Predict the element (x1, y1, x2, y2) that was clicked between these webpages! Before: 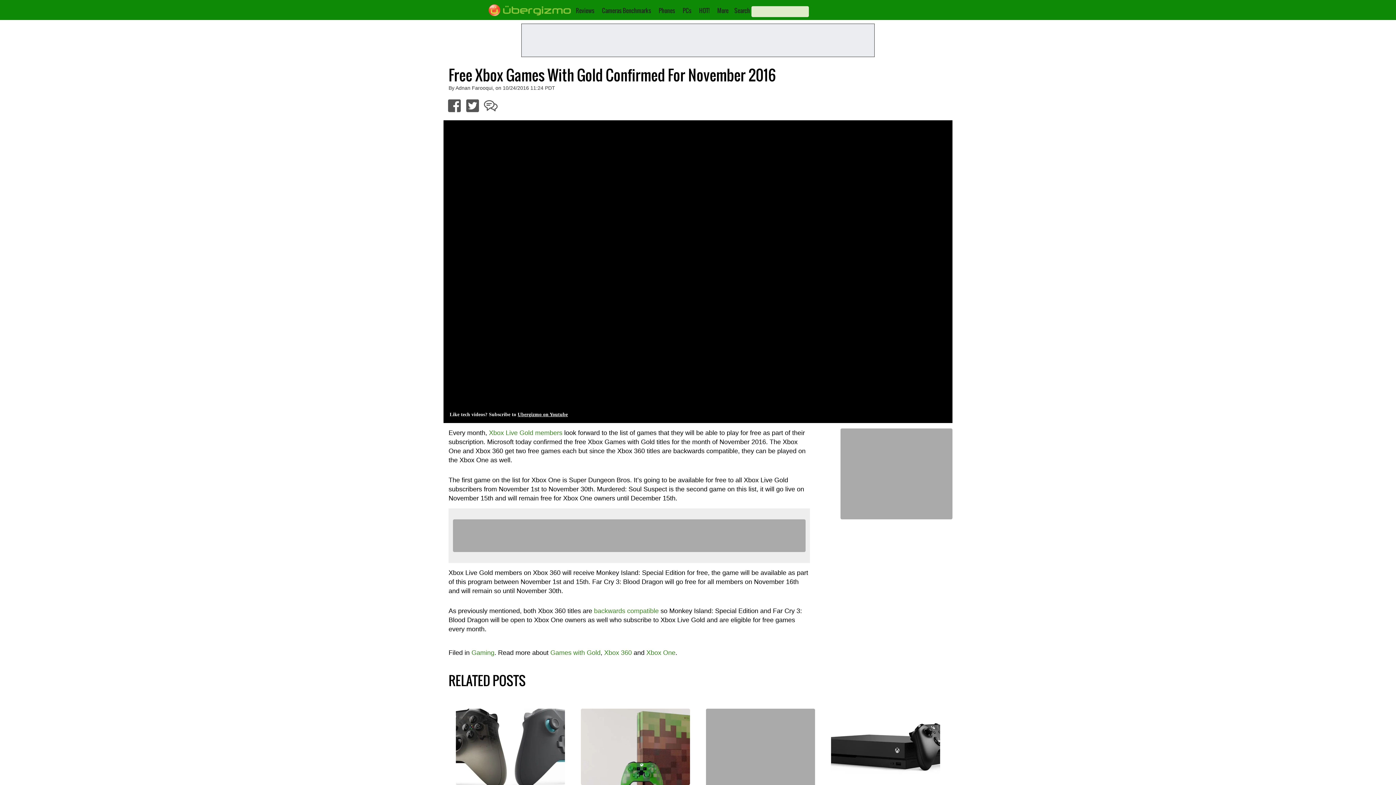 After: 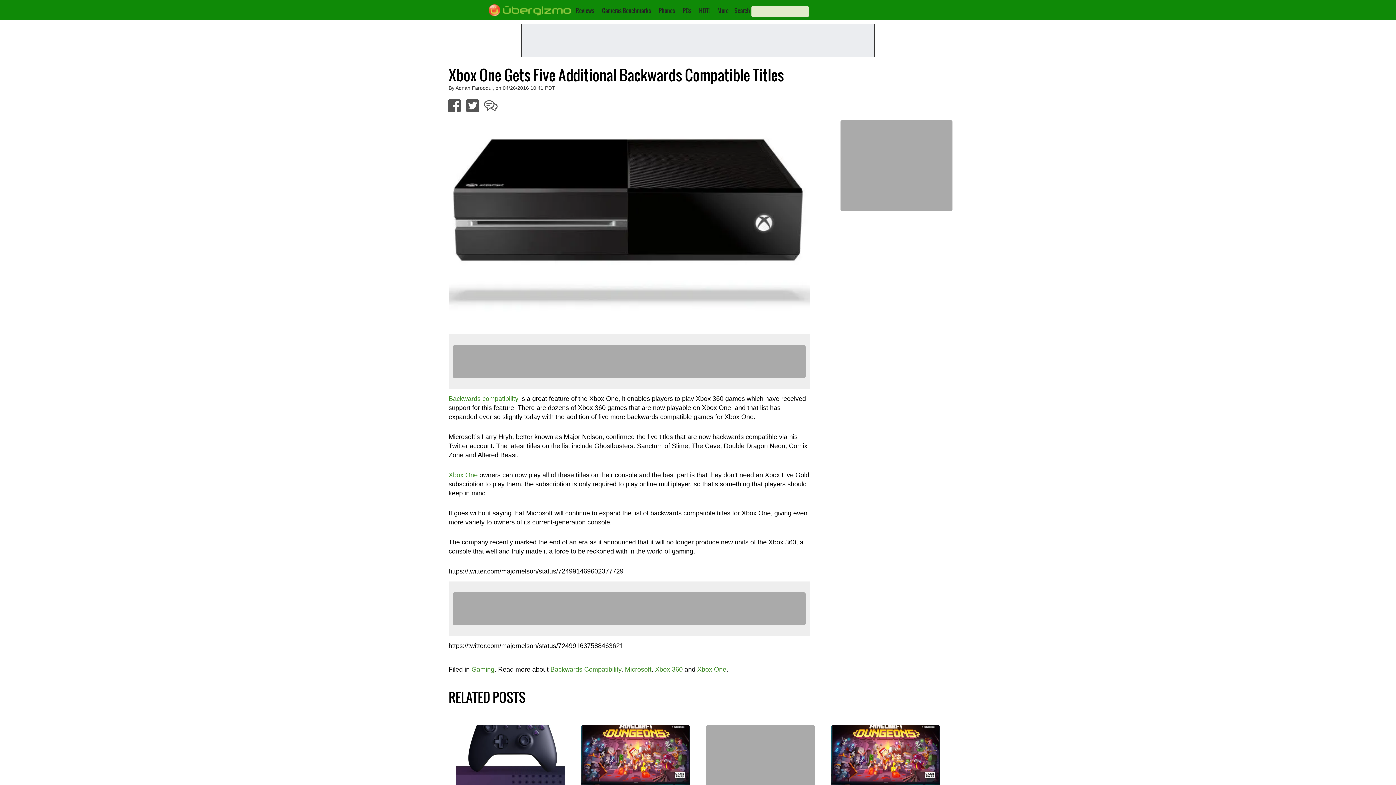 Action: label: backwards compatible bbox: (594, 607, 658, 615)